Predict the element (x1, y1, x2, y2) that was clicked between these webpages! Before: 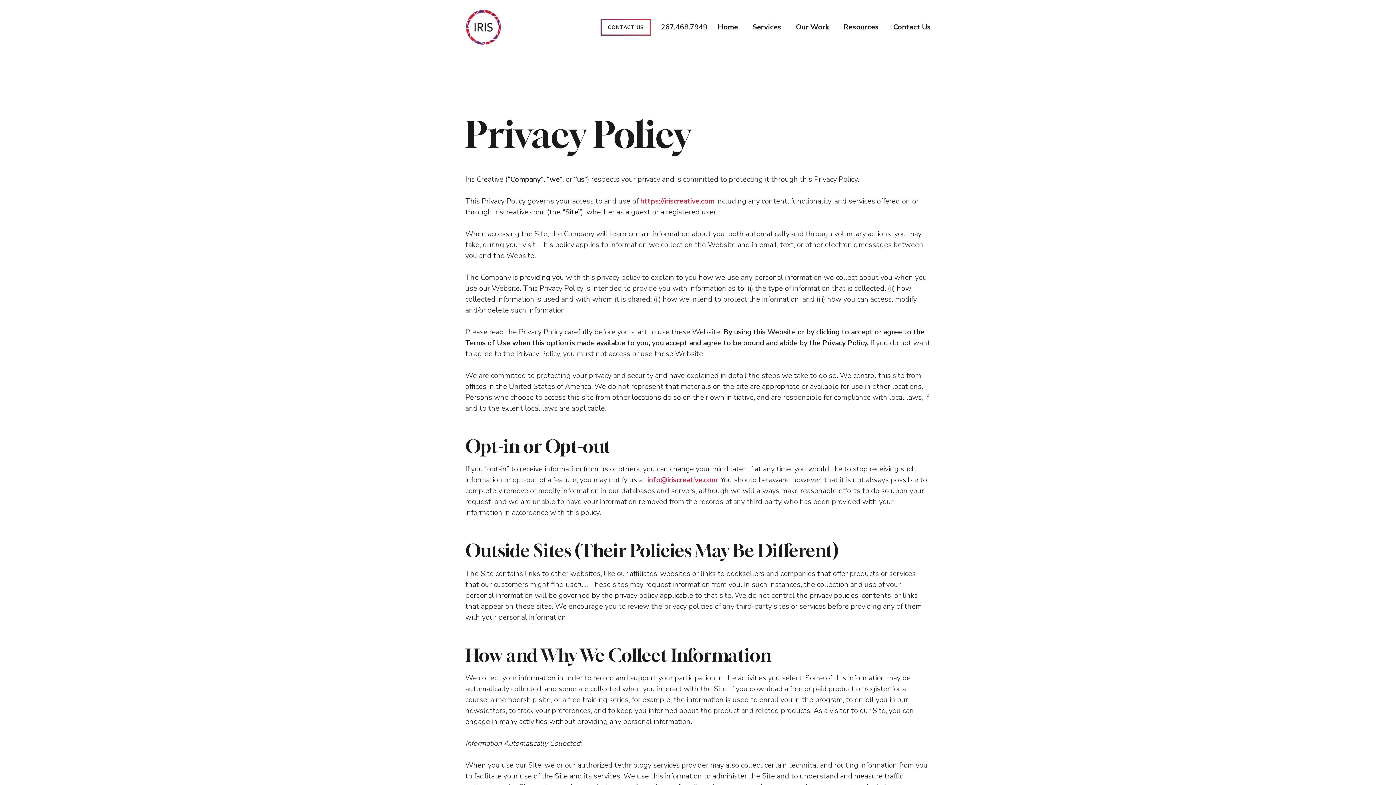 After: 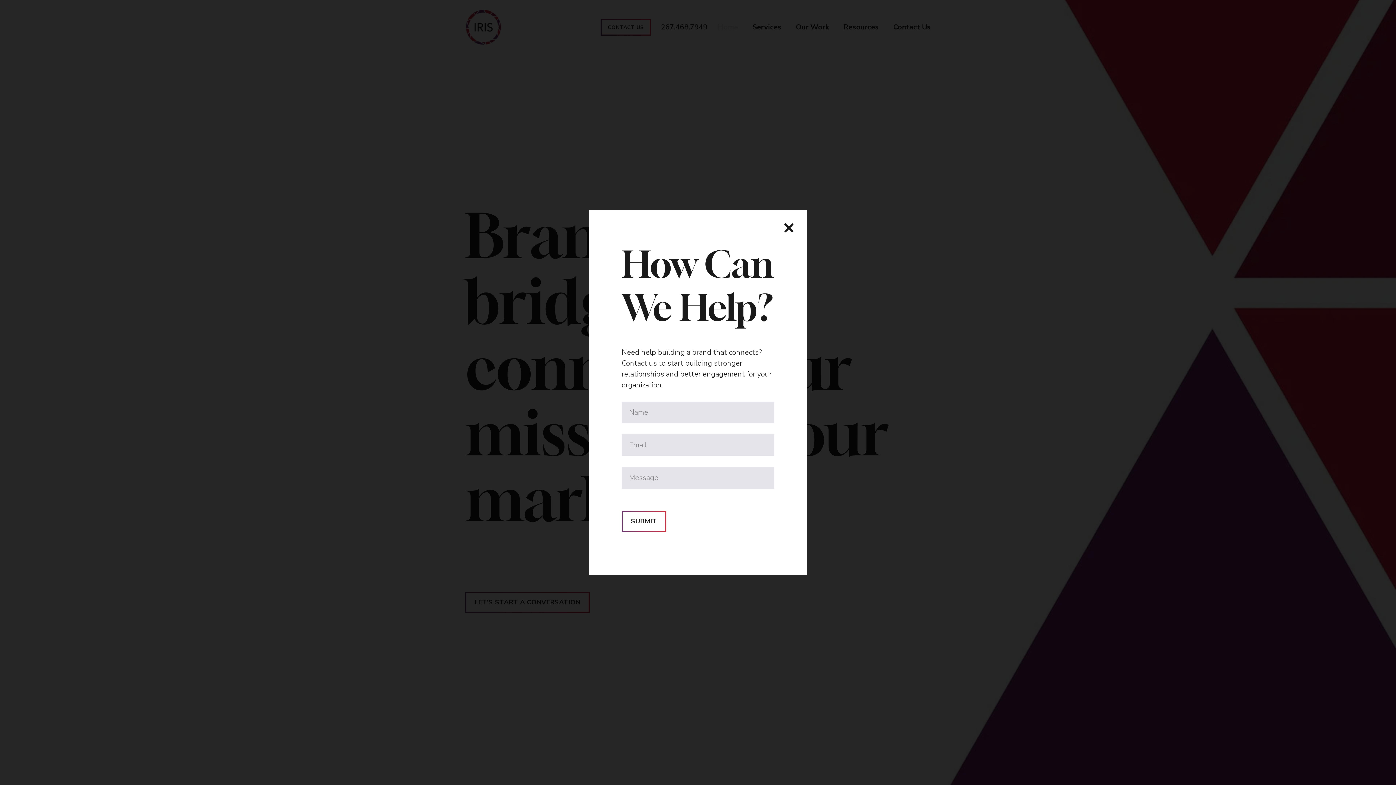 Action: bbox: (465, 9, 501, 45) label: iris_logo_header